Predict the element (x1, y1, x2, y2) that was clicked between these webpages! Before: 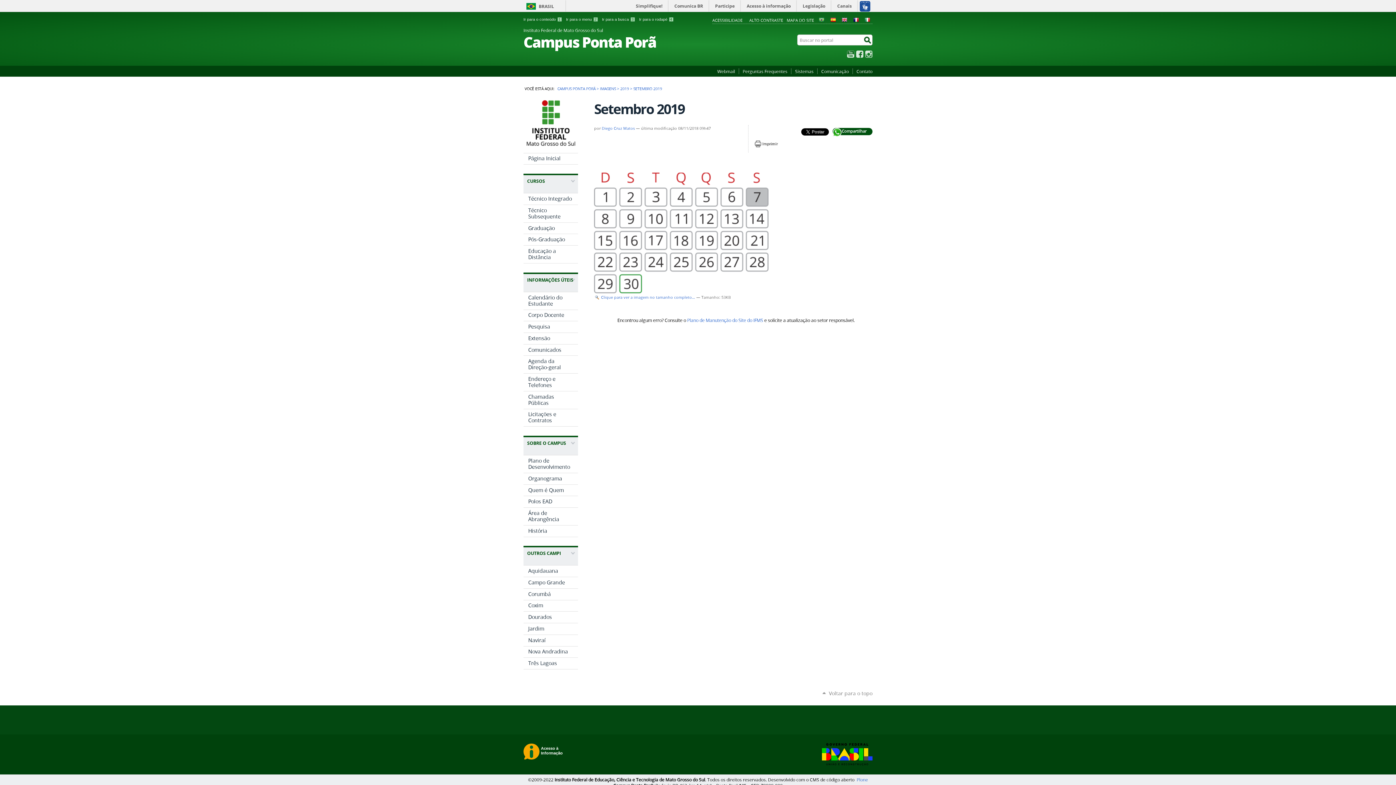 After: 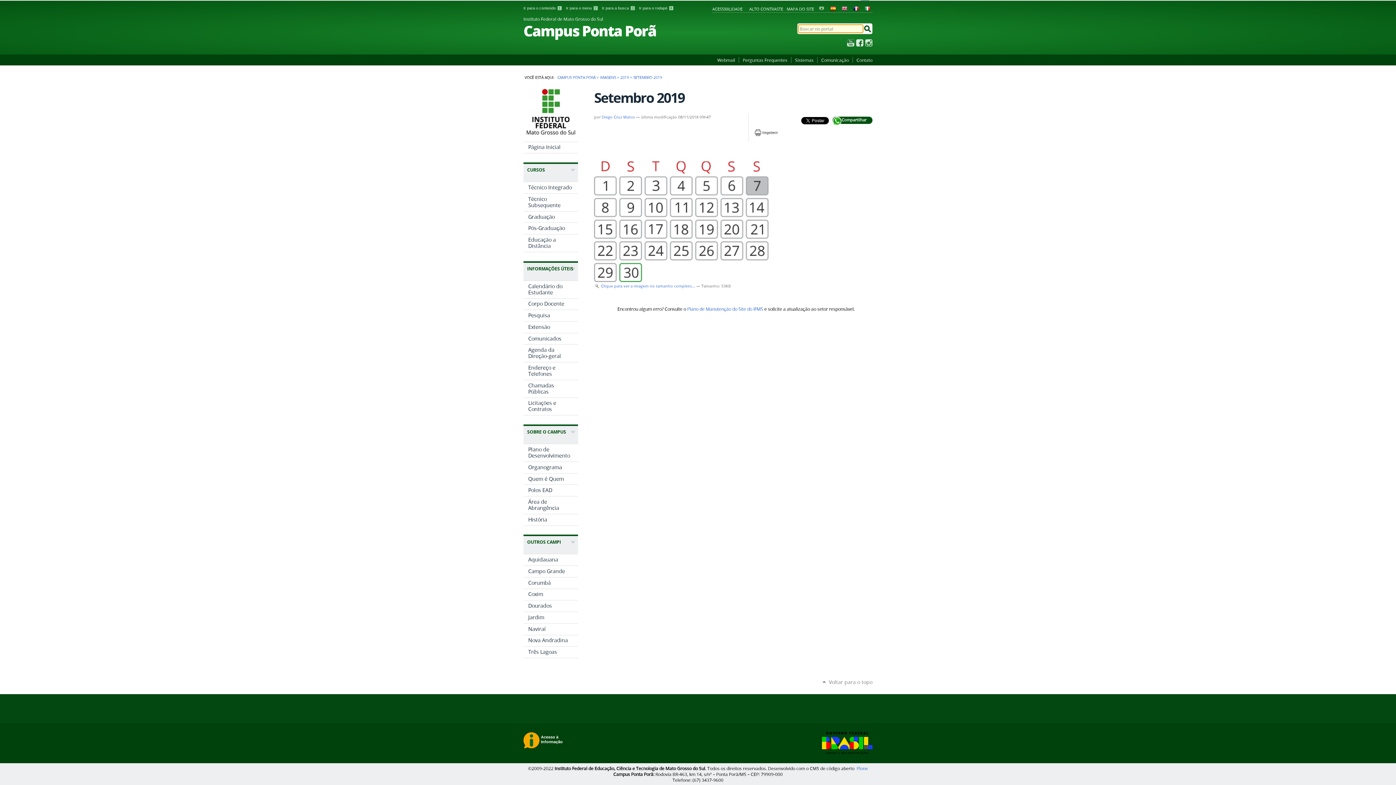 Action: label: Ir para a busca 3 bbox: (602, 17, 635, 21)